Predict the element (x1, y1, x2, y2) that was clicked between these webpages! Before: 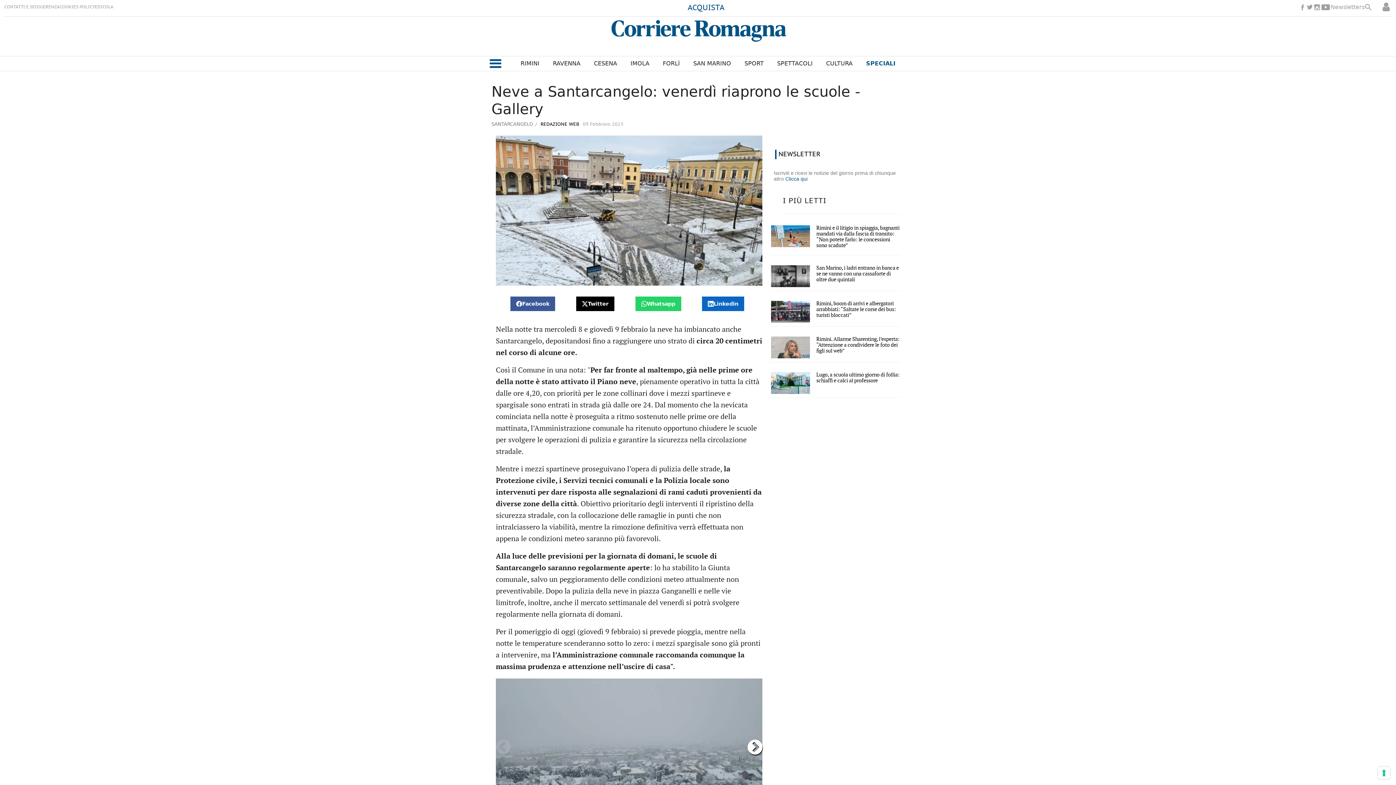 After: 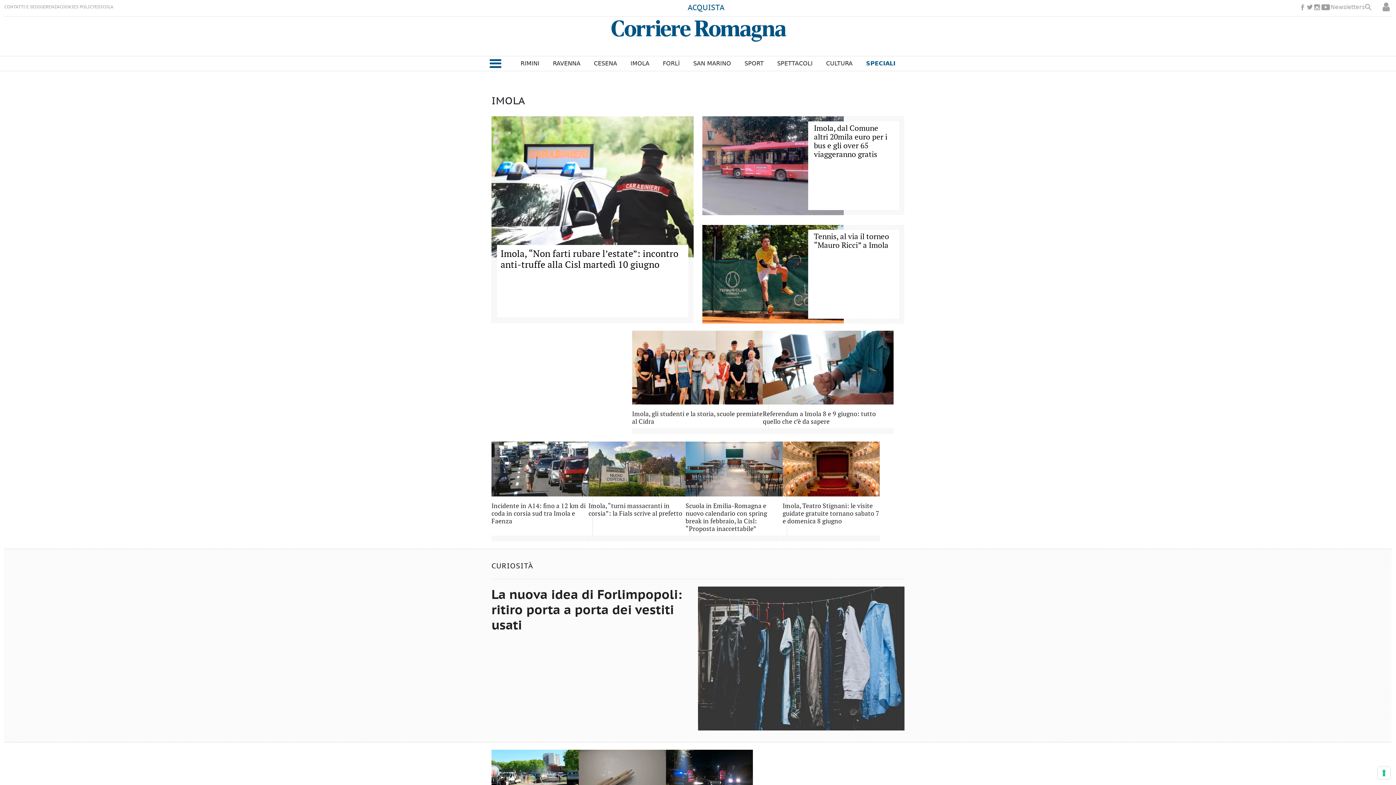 Action: bbox: (630, 59, 649, 68) label: IMOLA